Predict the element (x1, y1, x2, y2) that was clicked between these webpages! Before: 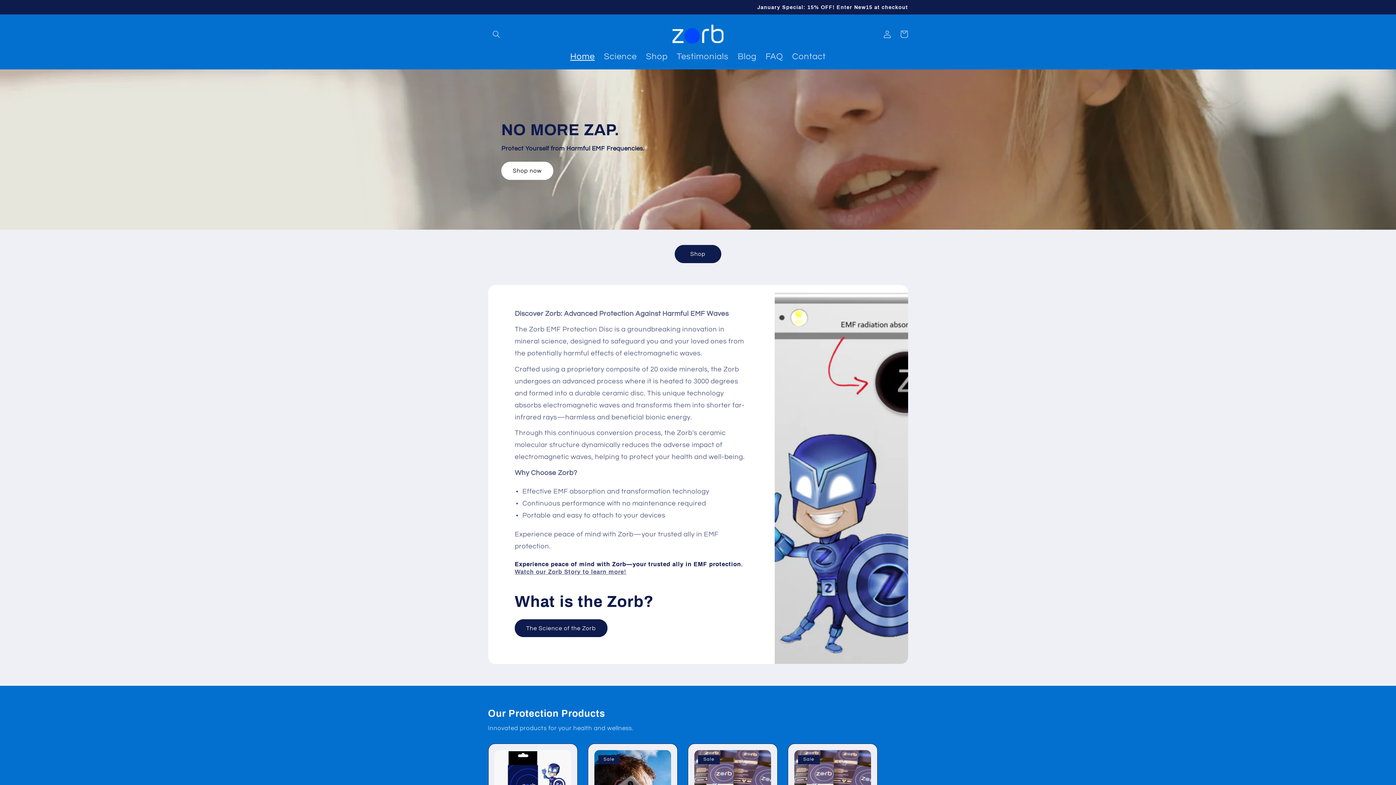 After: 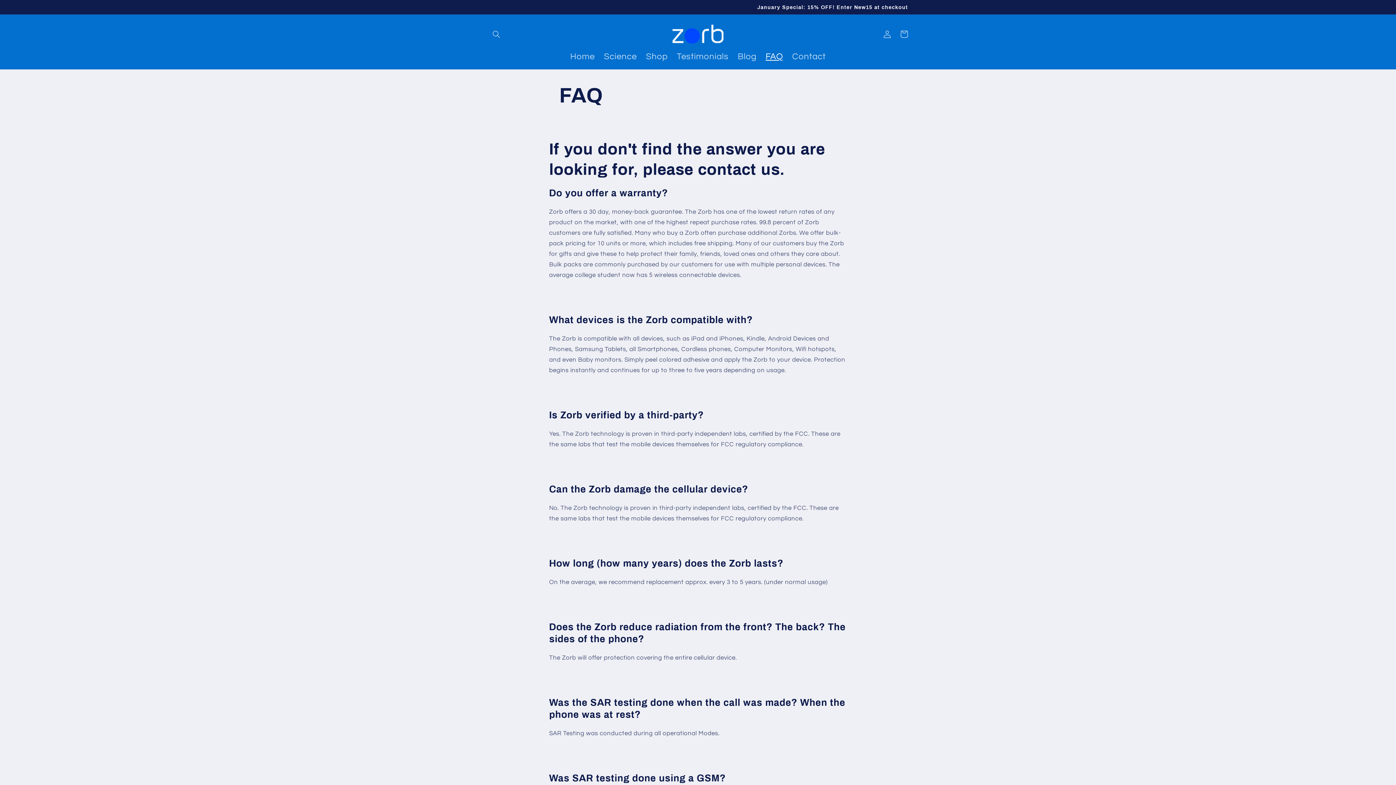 Action: label: FAQ bbox: (761, 46, 787, 66)